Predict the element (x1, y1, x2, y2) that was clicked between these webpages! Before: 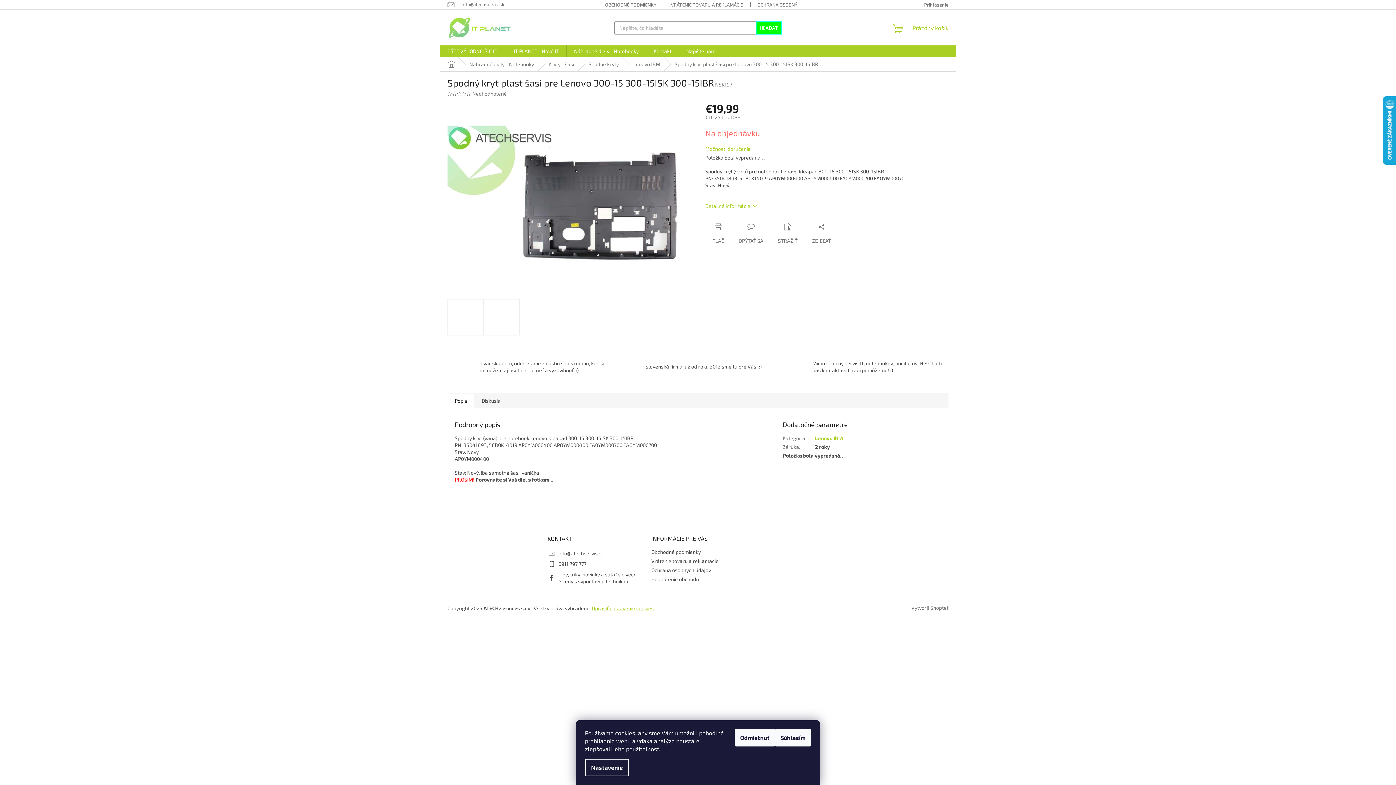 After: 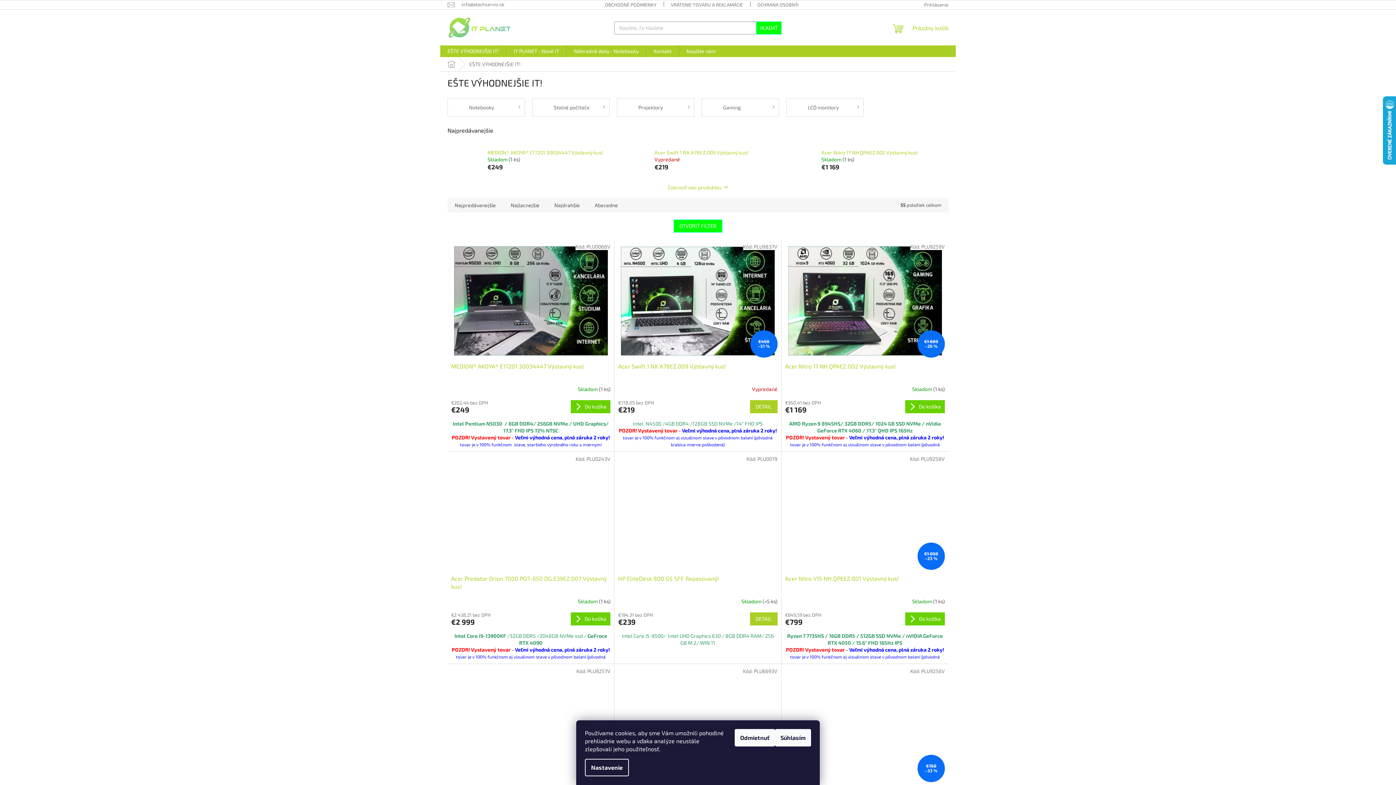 Action: label: EŠTE VÝHODNEJŠIE IT! bbox: (440, 45, 506, 57)